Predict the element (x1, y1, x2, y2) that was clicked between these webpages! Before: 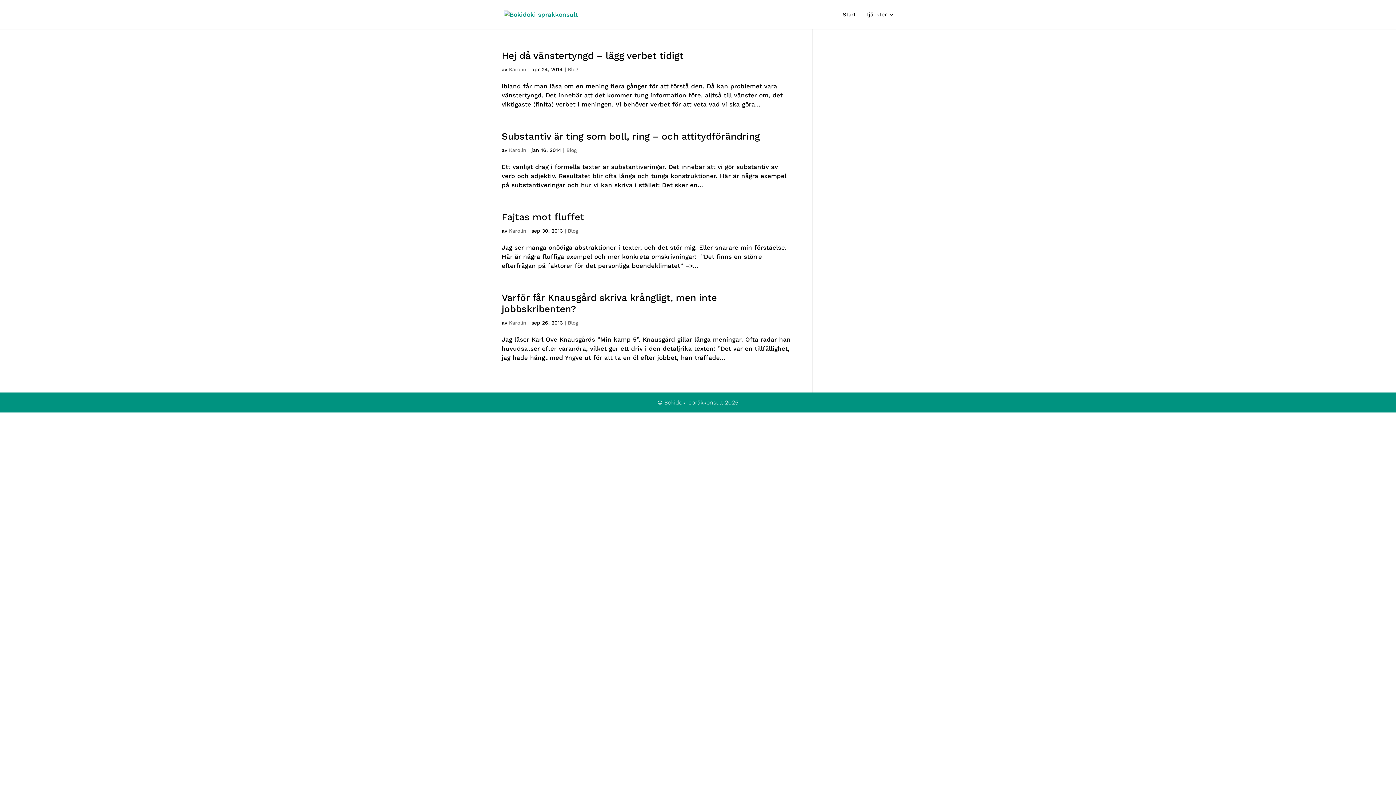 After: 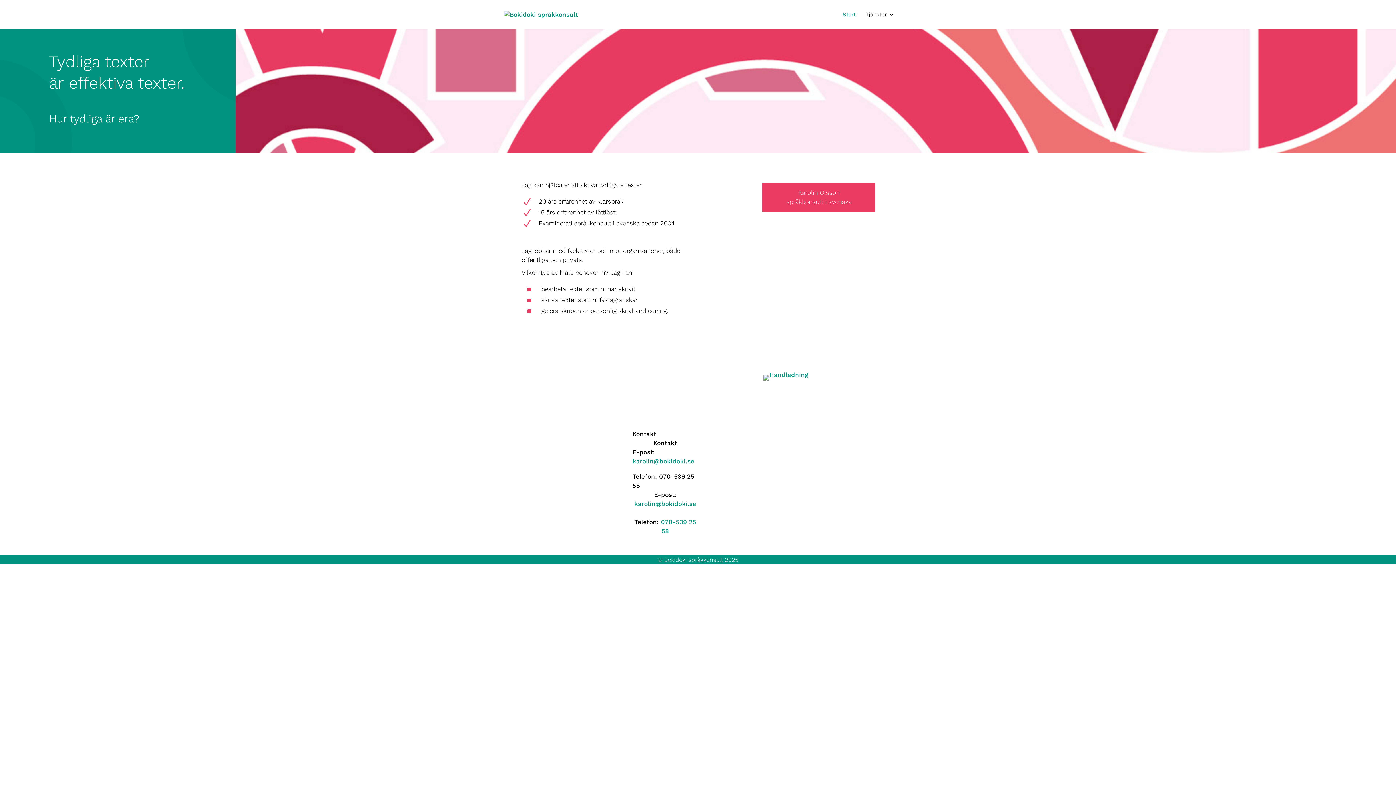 Action: bbox: (504, 10, 578, 17)